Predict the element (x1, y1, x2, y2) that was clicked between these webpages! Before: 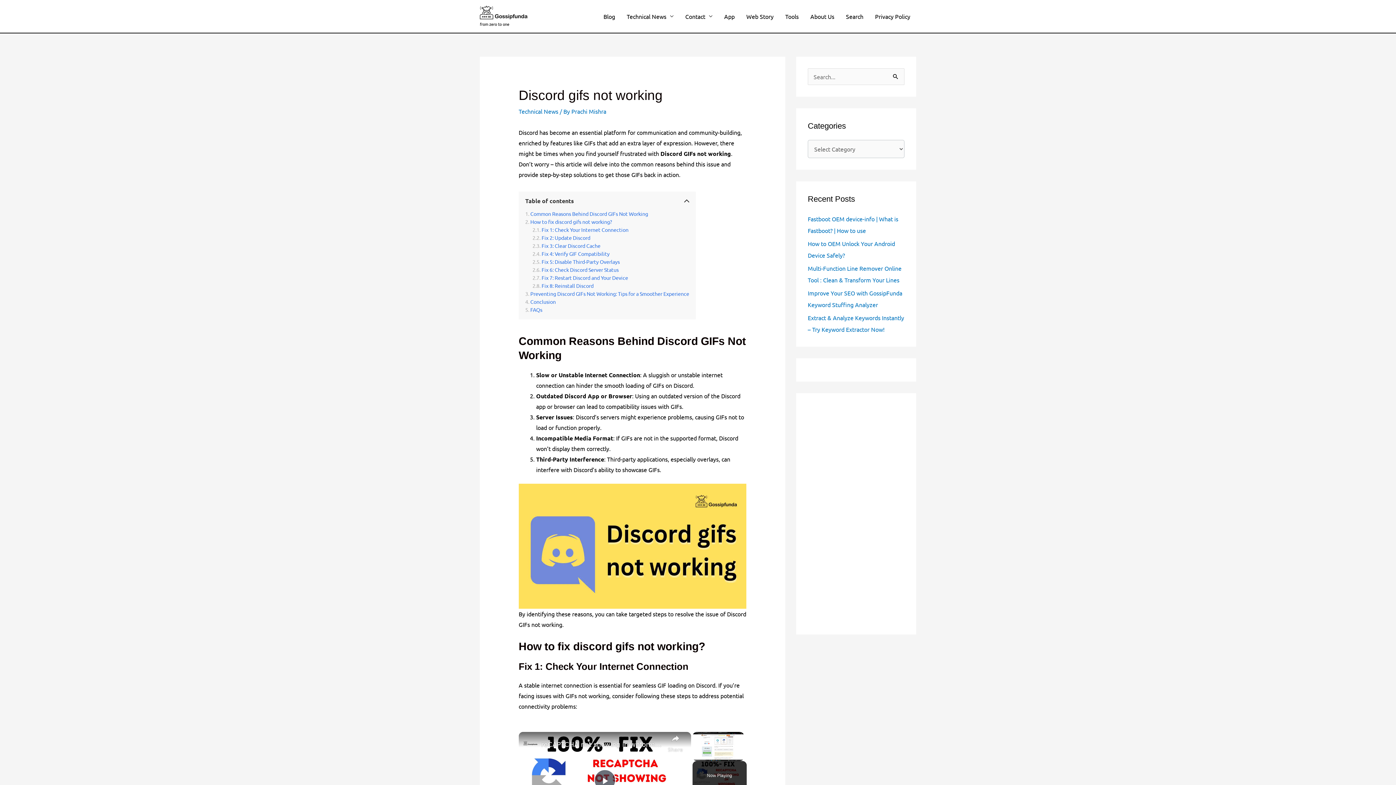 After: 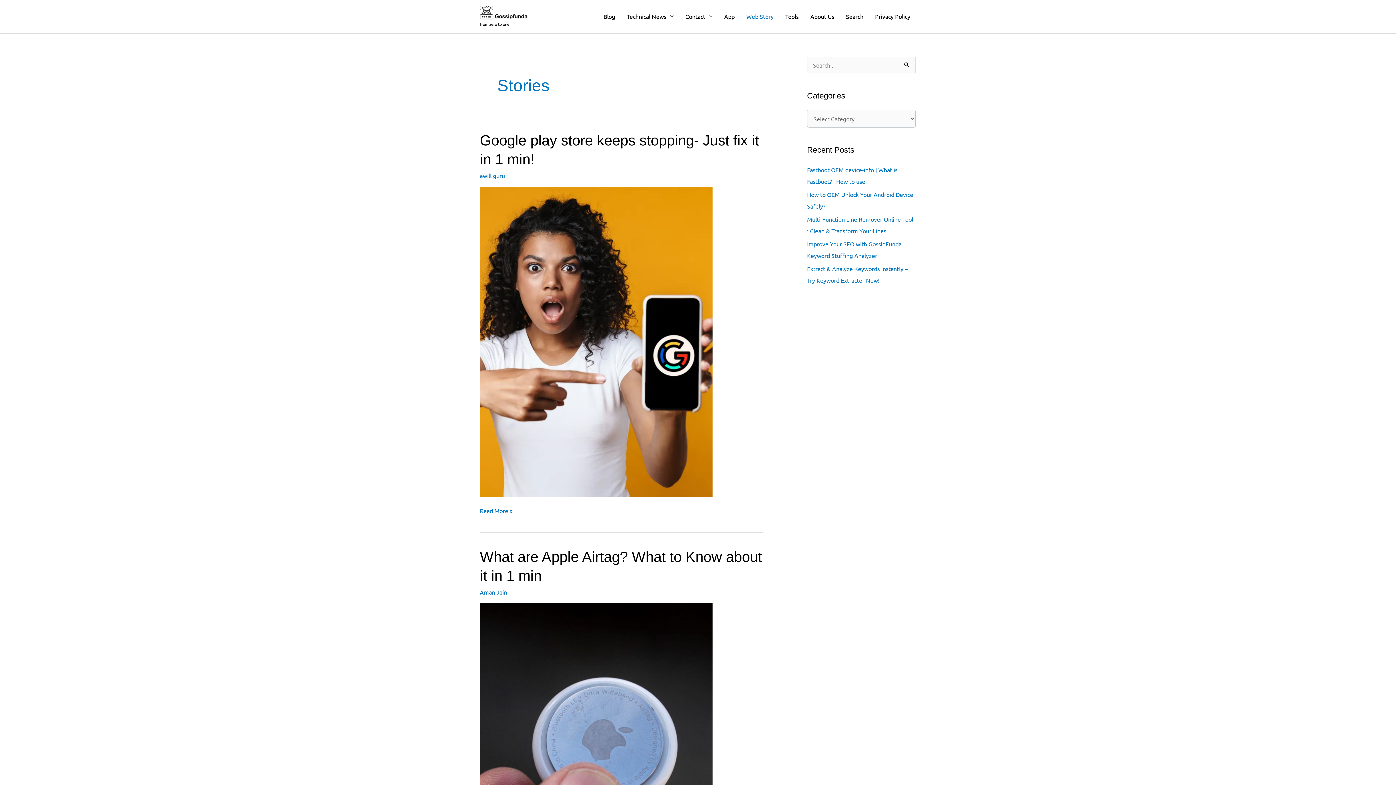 Action: label: Web Story bbox: (740, 0, 779, 32)